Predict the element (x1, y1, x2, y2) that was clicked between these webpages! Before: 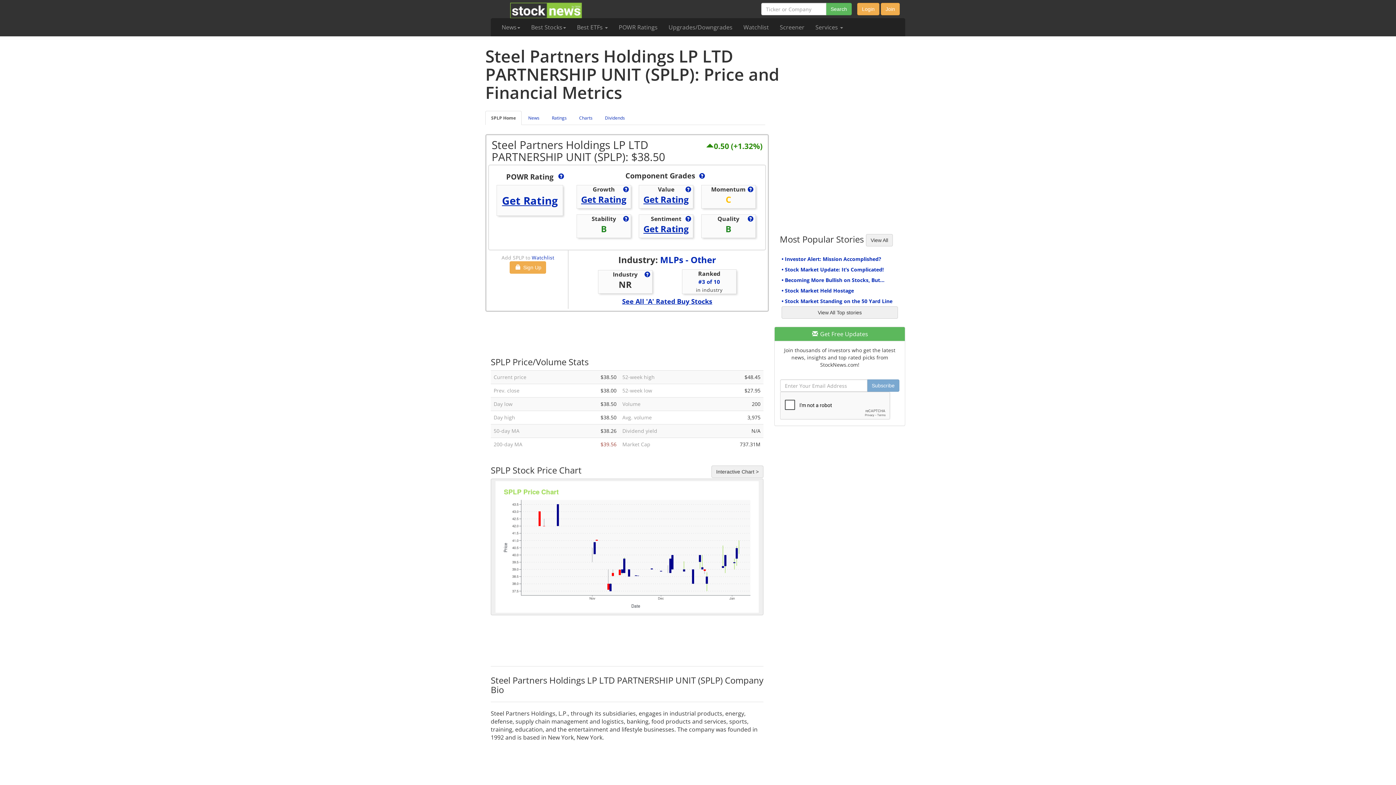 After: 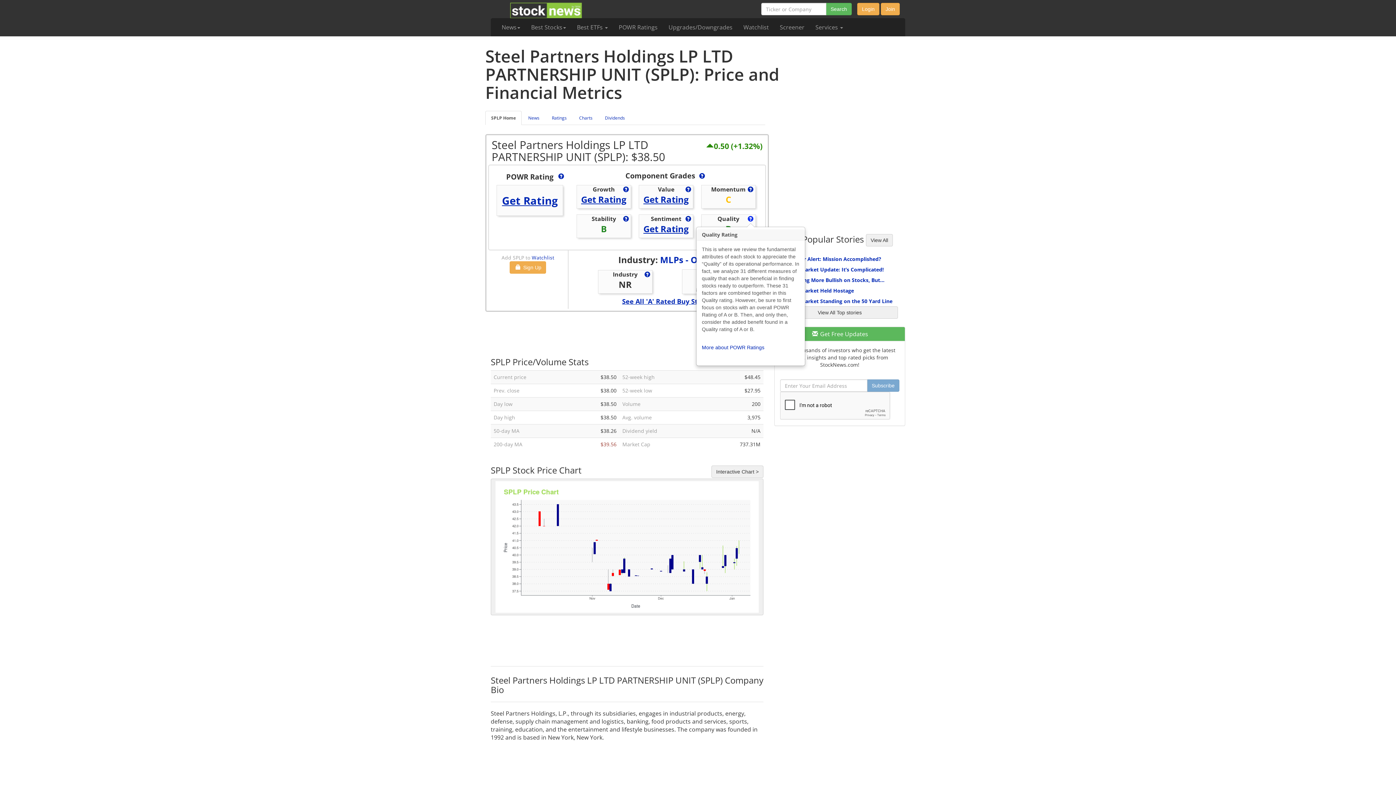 Action: bbox: (747, 215, 754, 223)